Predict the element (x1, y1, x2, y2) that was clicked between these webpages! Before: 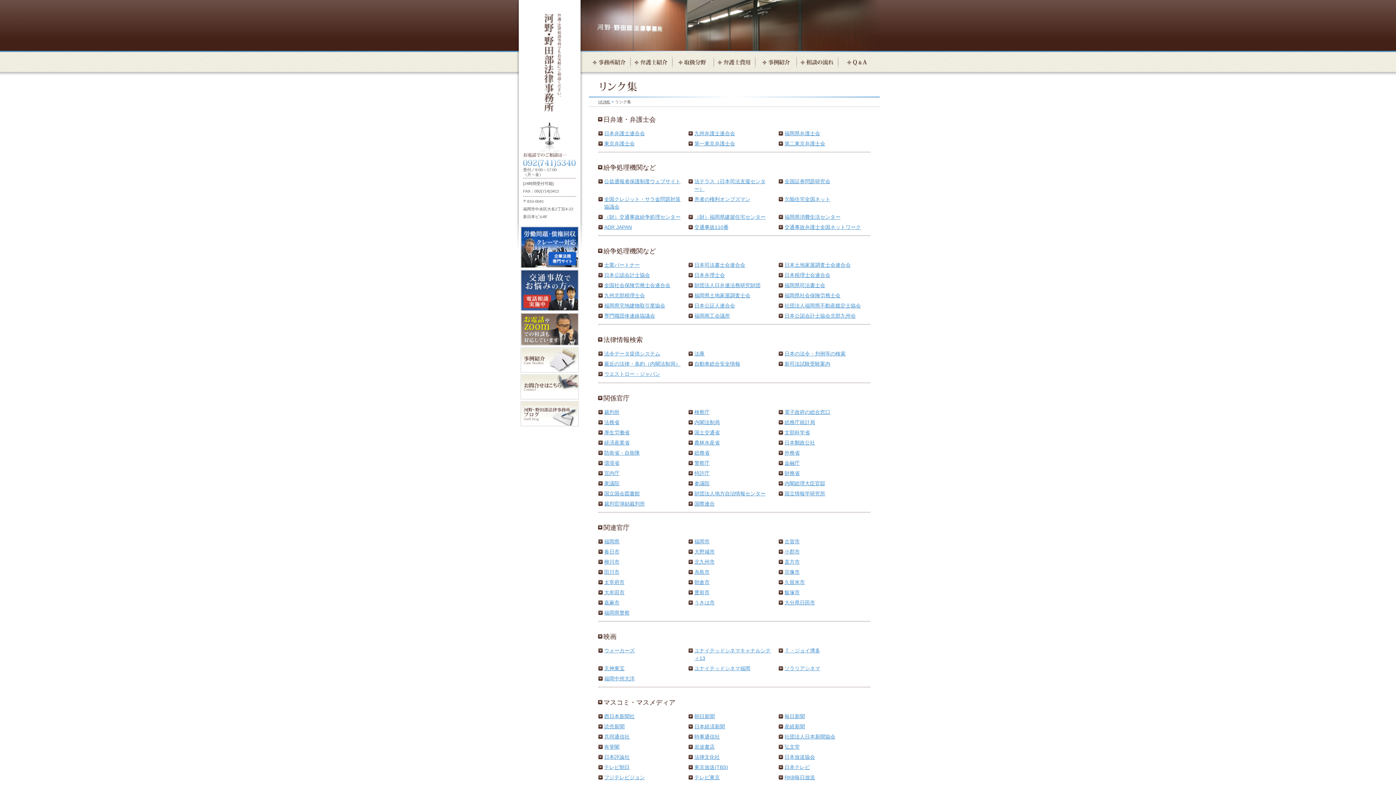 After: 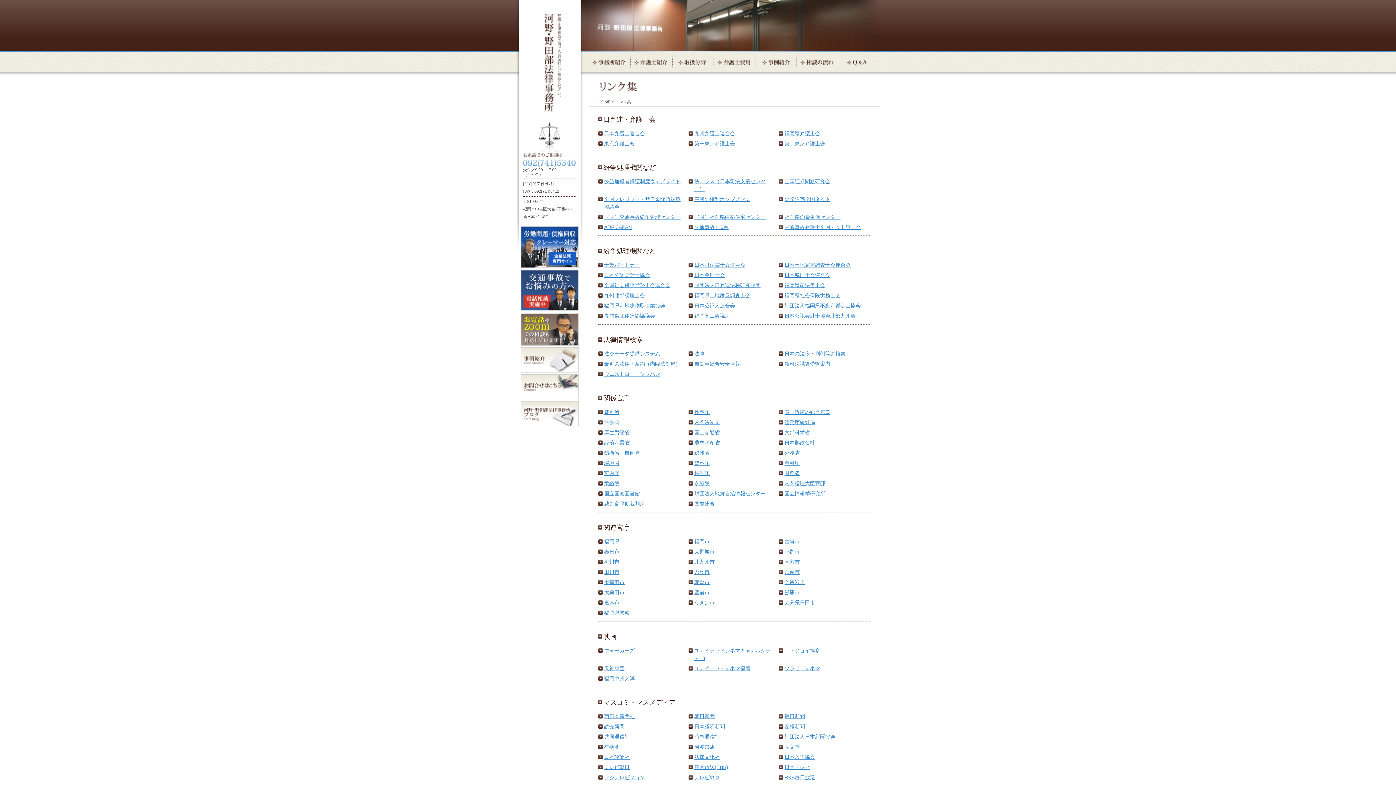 Action: label: 法務省 bbox: (604, 419, 619, 425)